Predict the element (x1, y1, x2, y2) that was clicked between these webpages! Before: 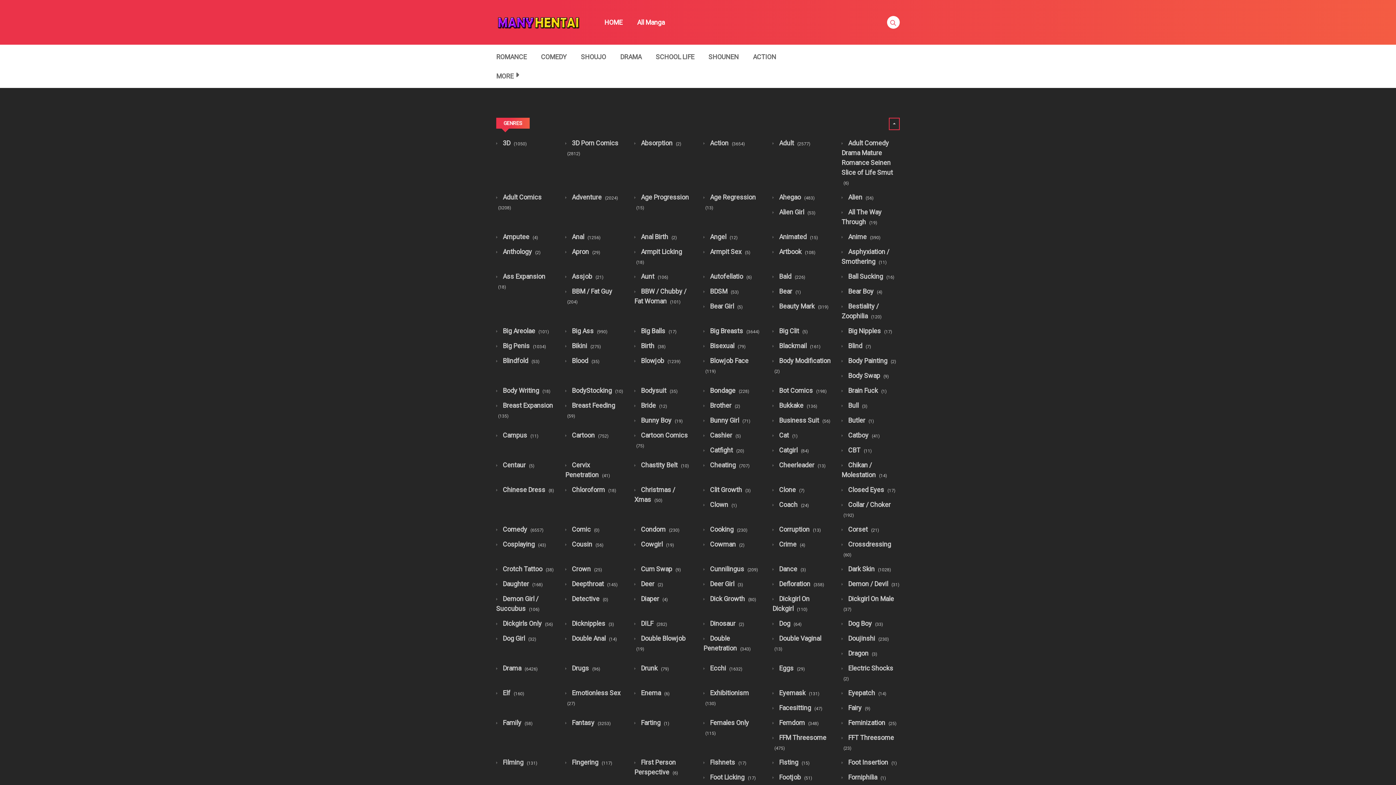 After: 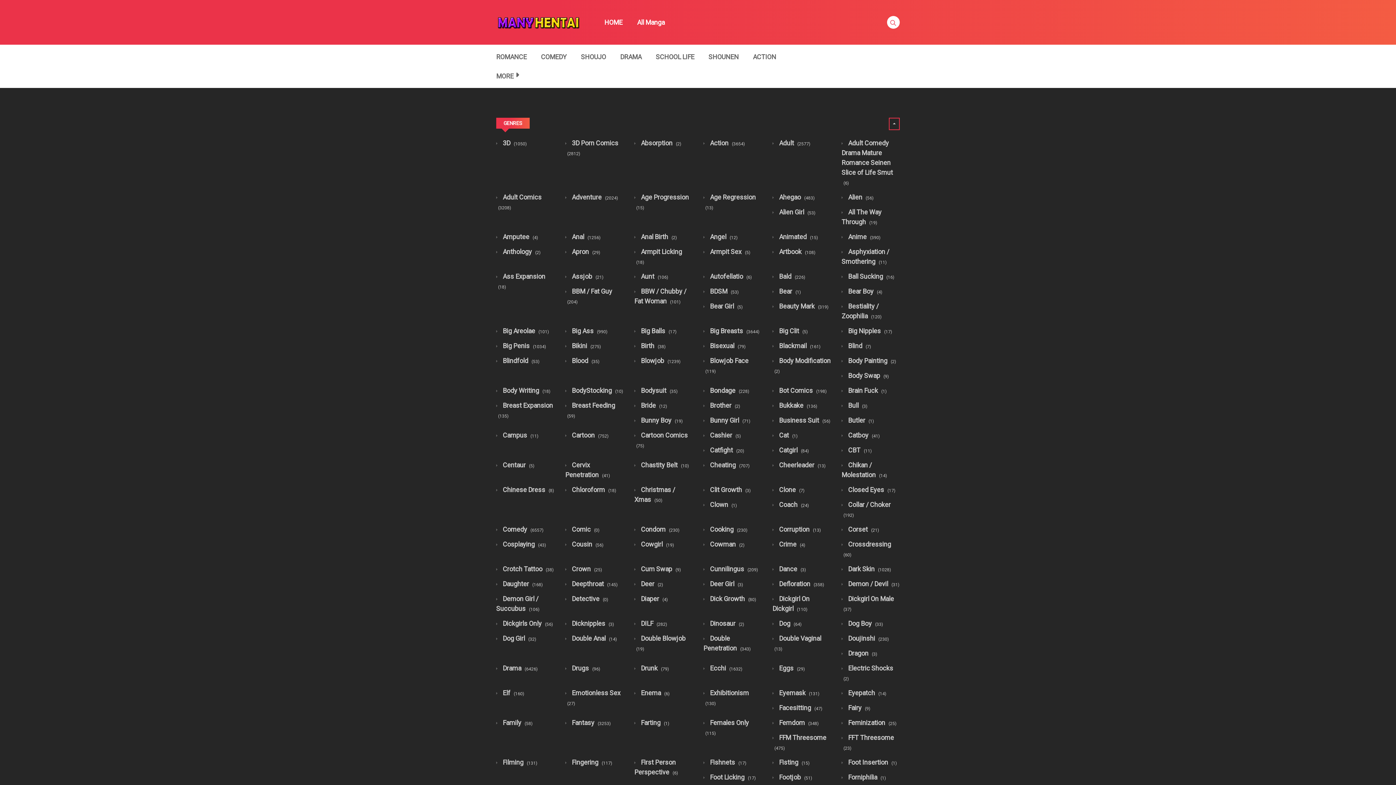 Action: label:  Cheating (707) bbox: (703, 461, 749, 469)